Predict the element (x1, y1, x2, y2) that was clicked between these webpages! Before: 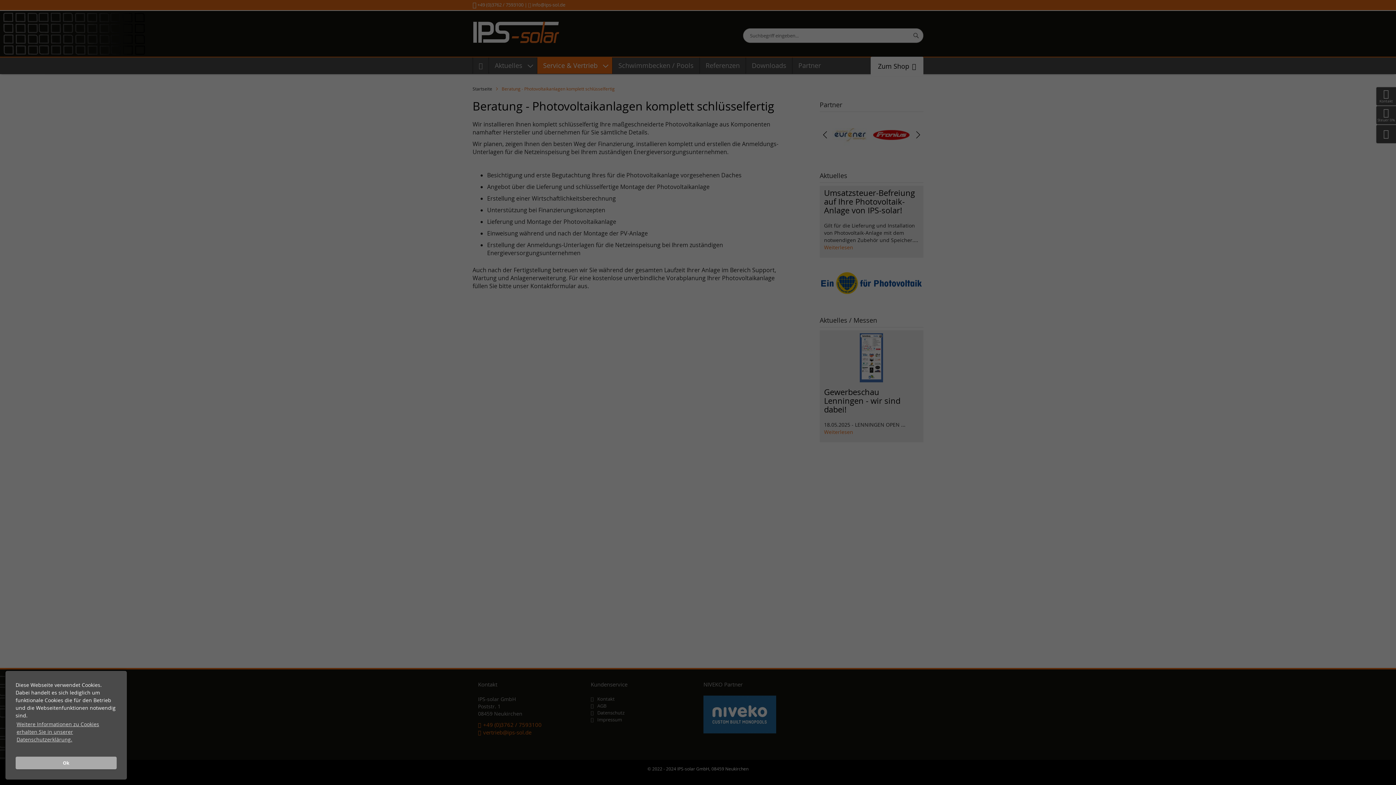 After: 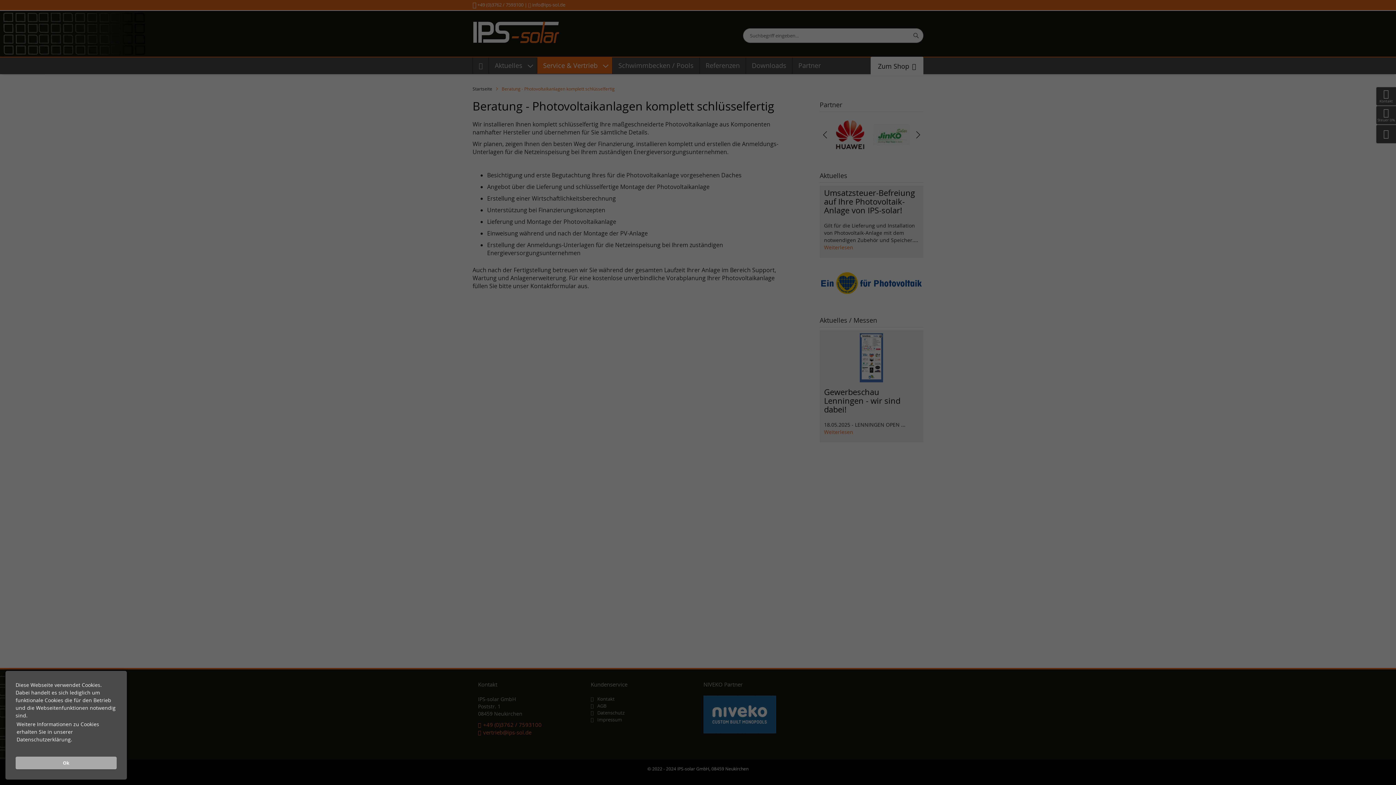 Action: label: learn more about cookies bbox: (15, 719, 116, 744)